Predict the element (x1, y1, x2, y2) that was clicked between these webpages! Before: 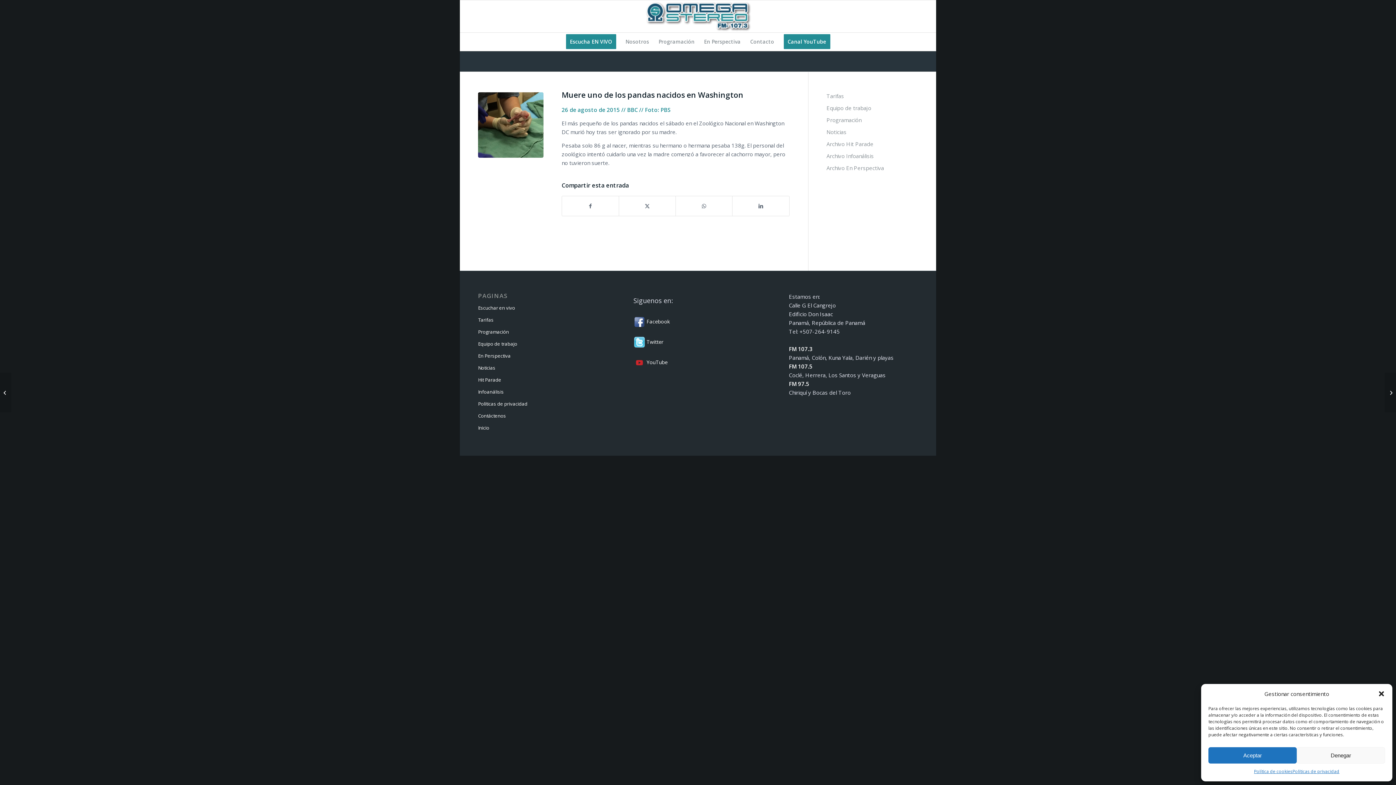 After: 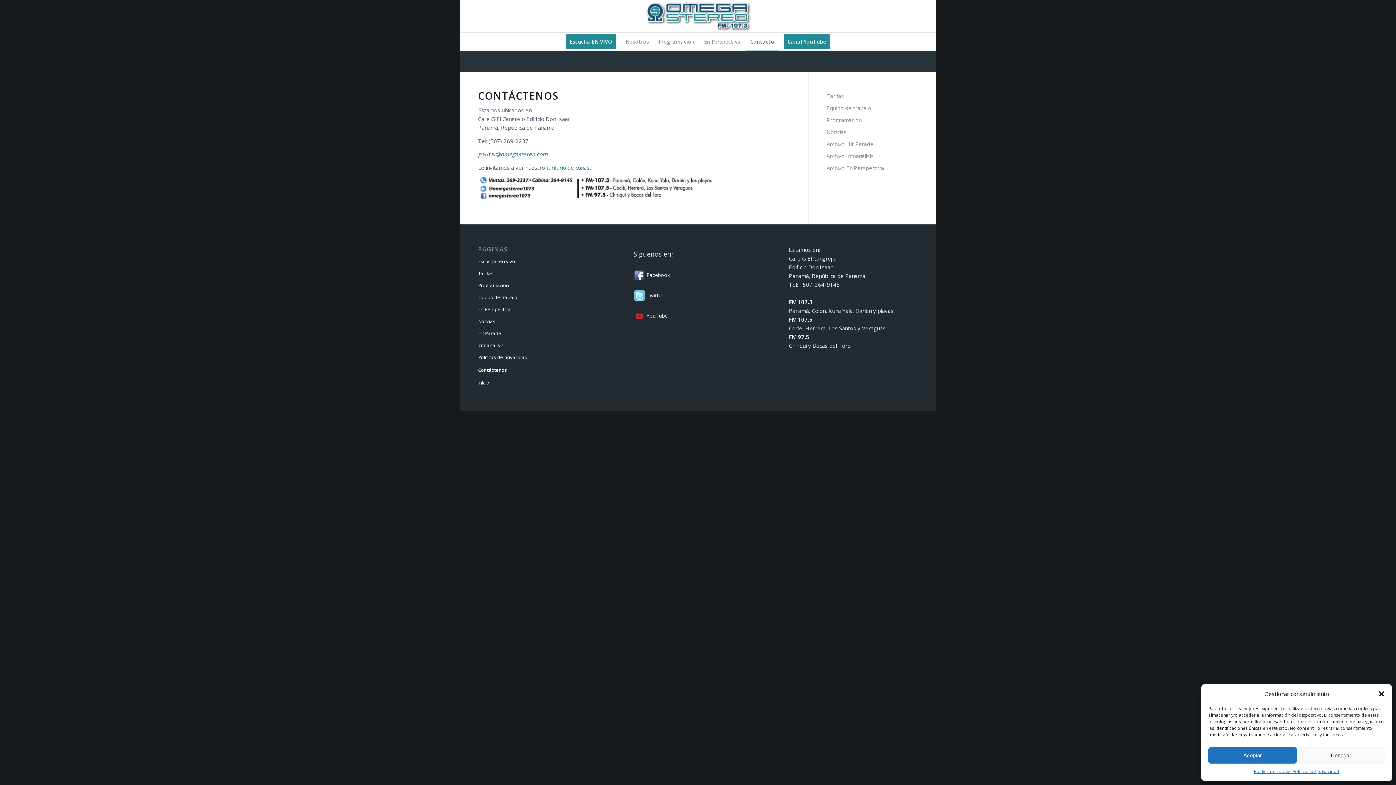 Action: bbox: (745, 32, 779, 50) label: Contacto